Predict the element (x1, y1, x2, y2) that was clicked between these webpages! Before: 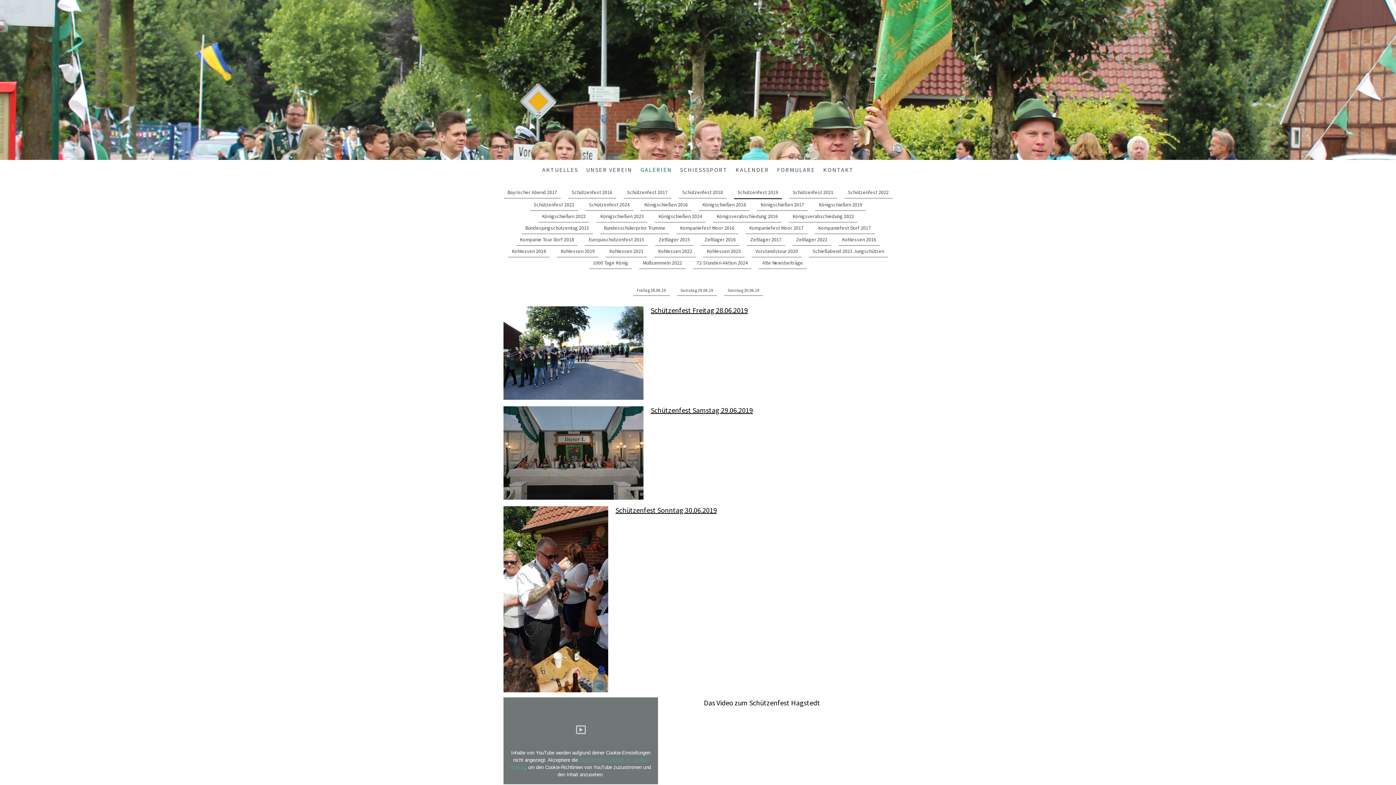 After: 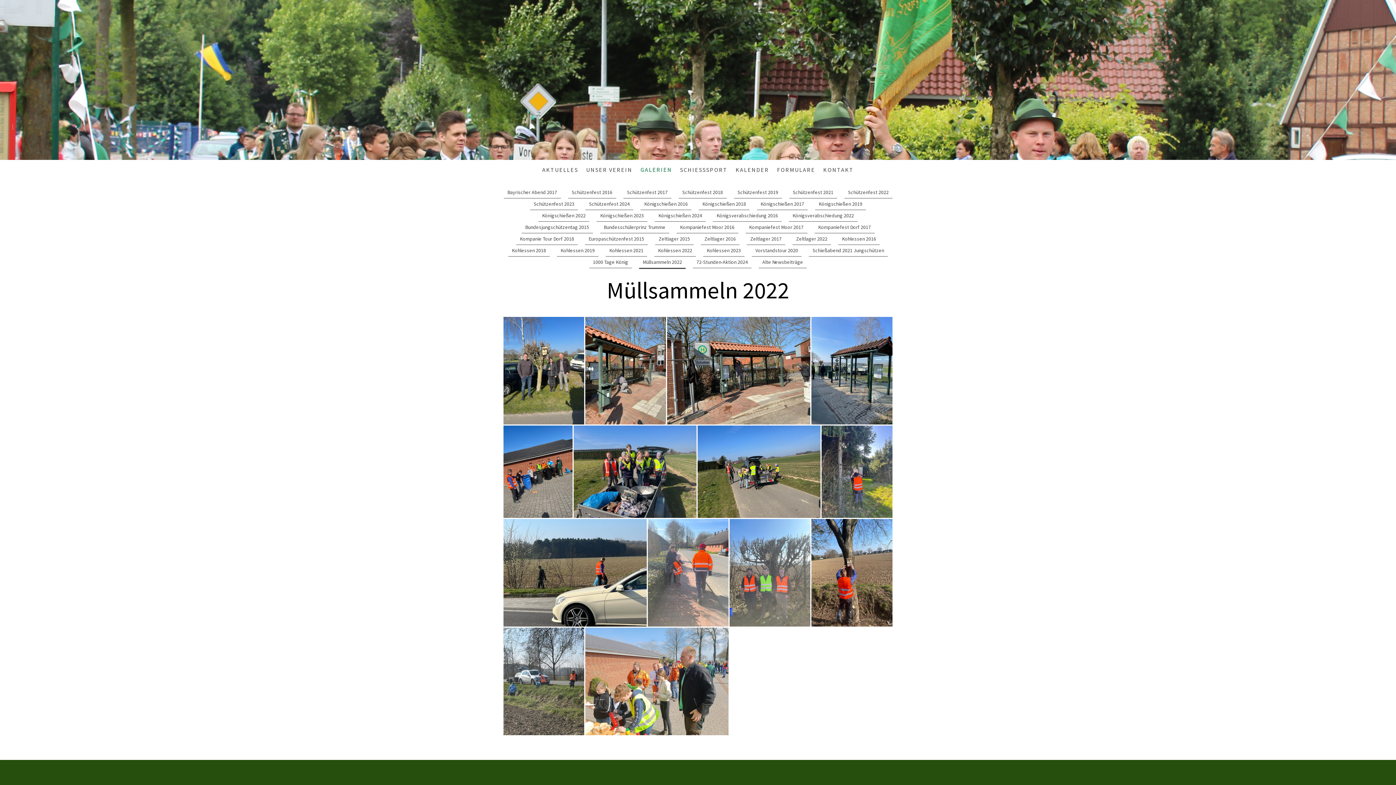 Action: bbox: (639, 257, 685, 269) label: Müllsammeln 2022